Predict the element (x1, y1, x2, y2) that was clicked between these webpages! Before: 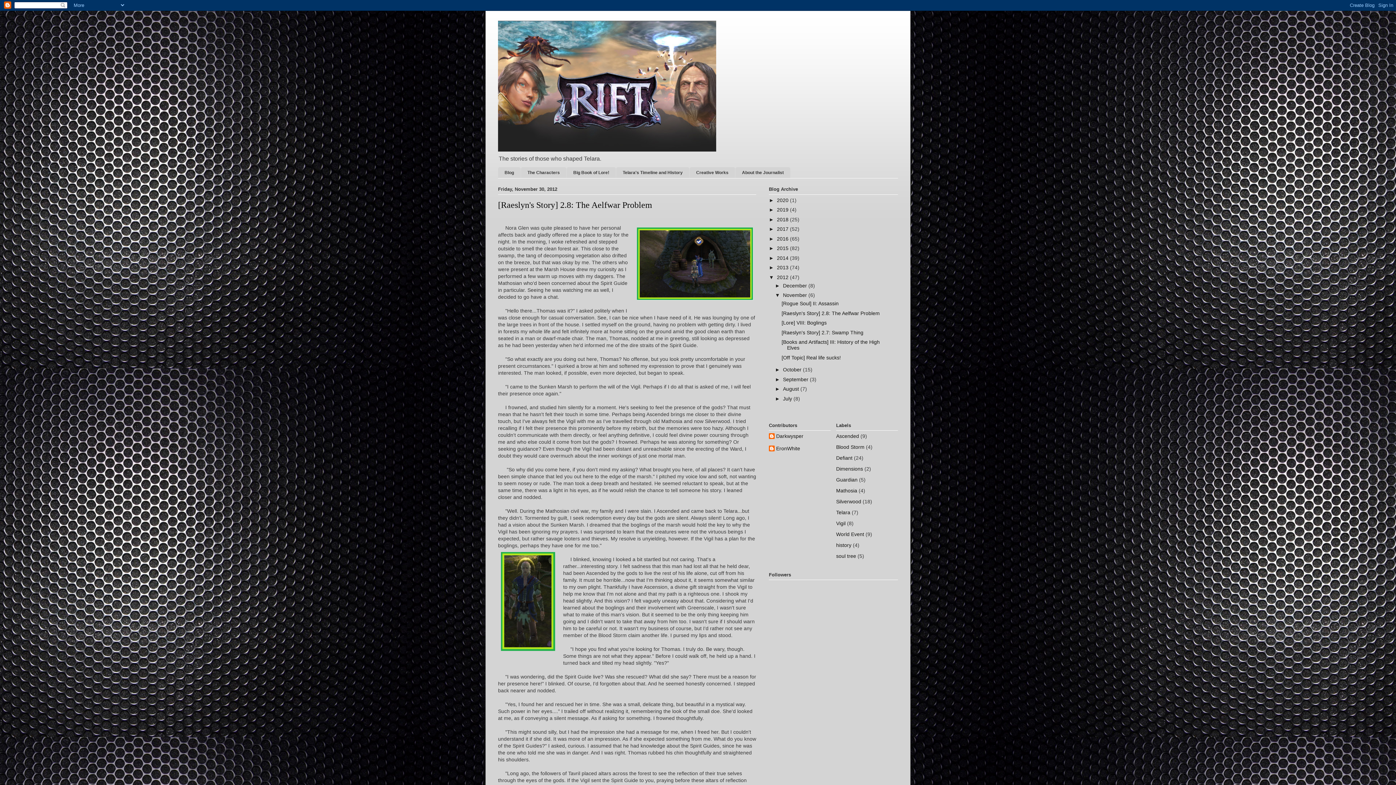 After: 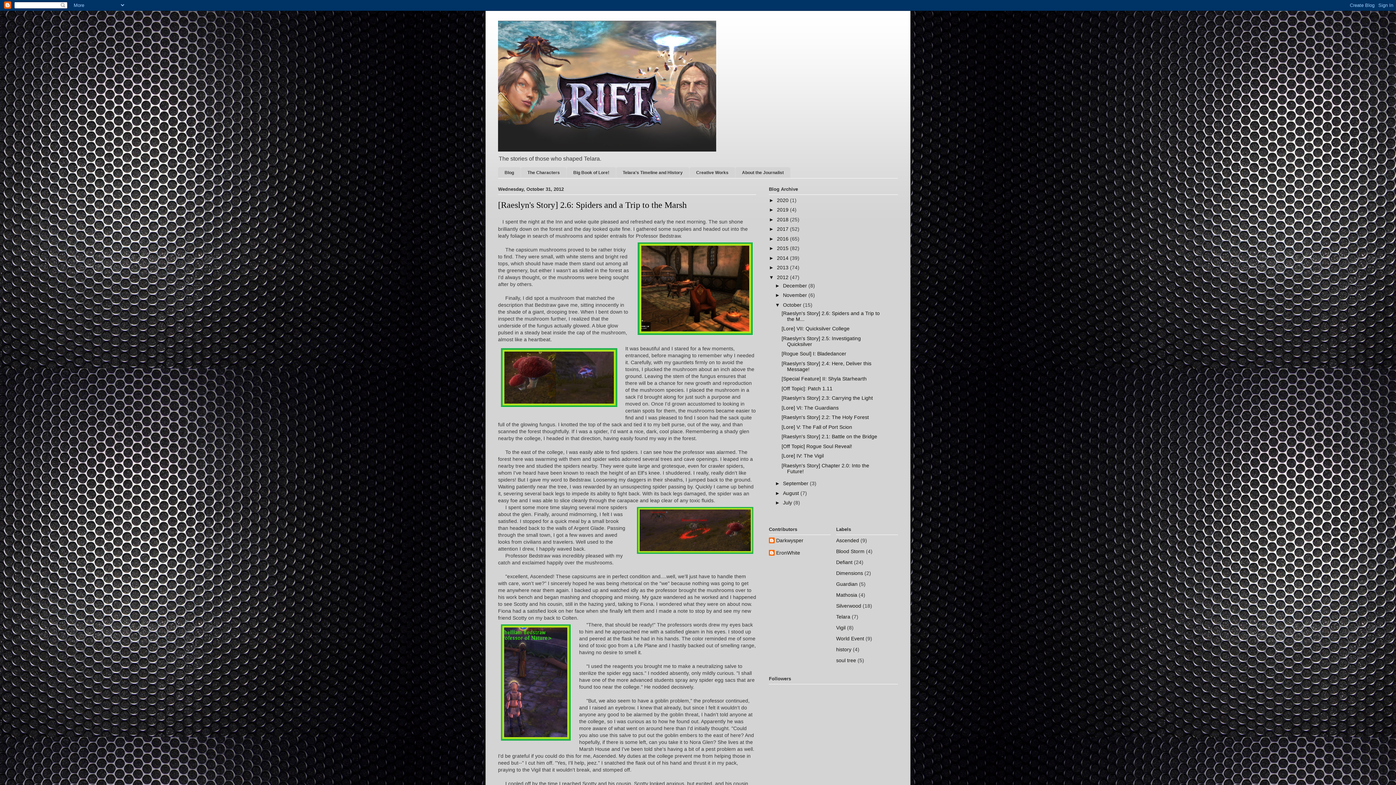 Action: bbox: (783, 367, 803, 372) label: October 